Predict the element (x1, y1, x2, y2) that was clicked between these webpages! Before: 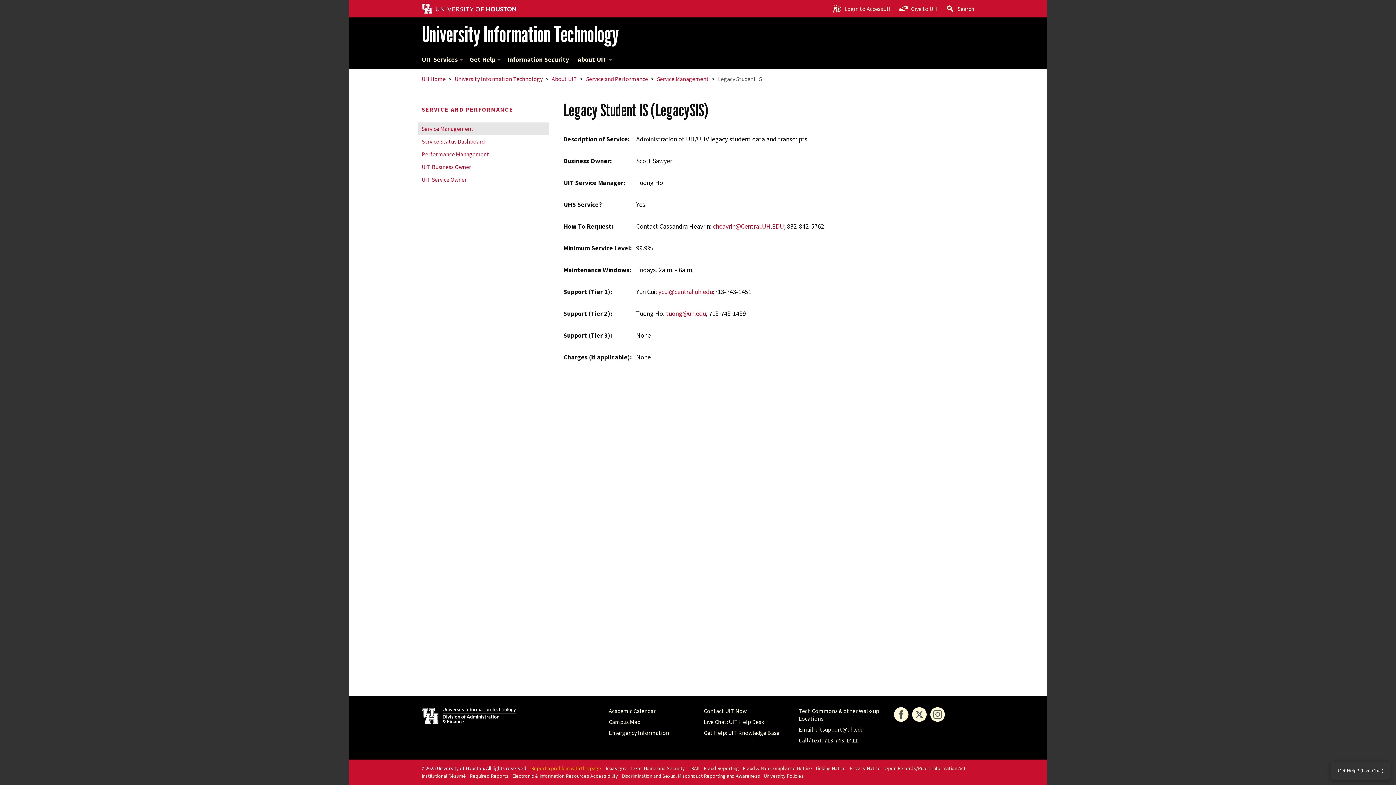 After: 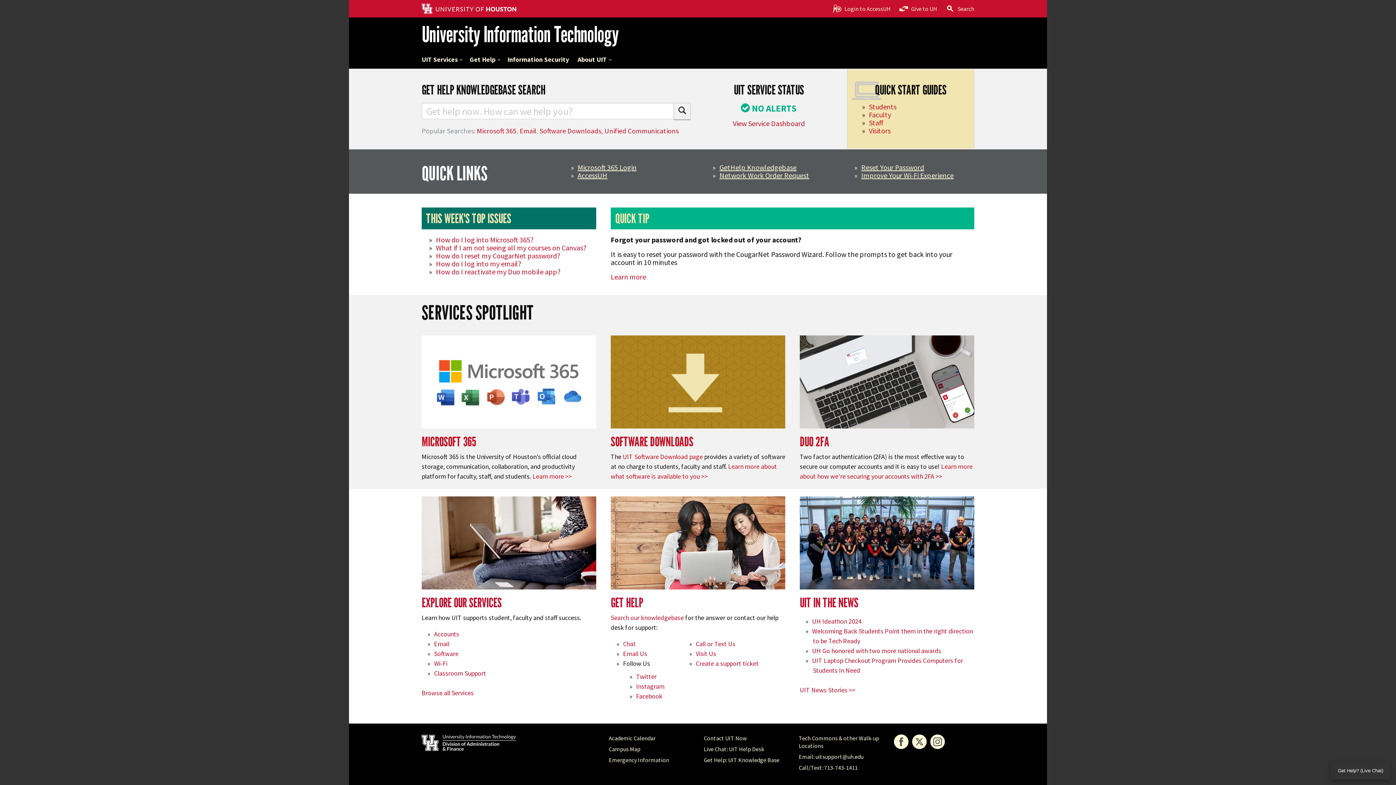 Action: label: University Information Technology bbox: (454, 75, 542, 82)